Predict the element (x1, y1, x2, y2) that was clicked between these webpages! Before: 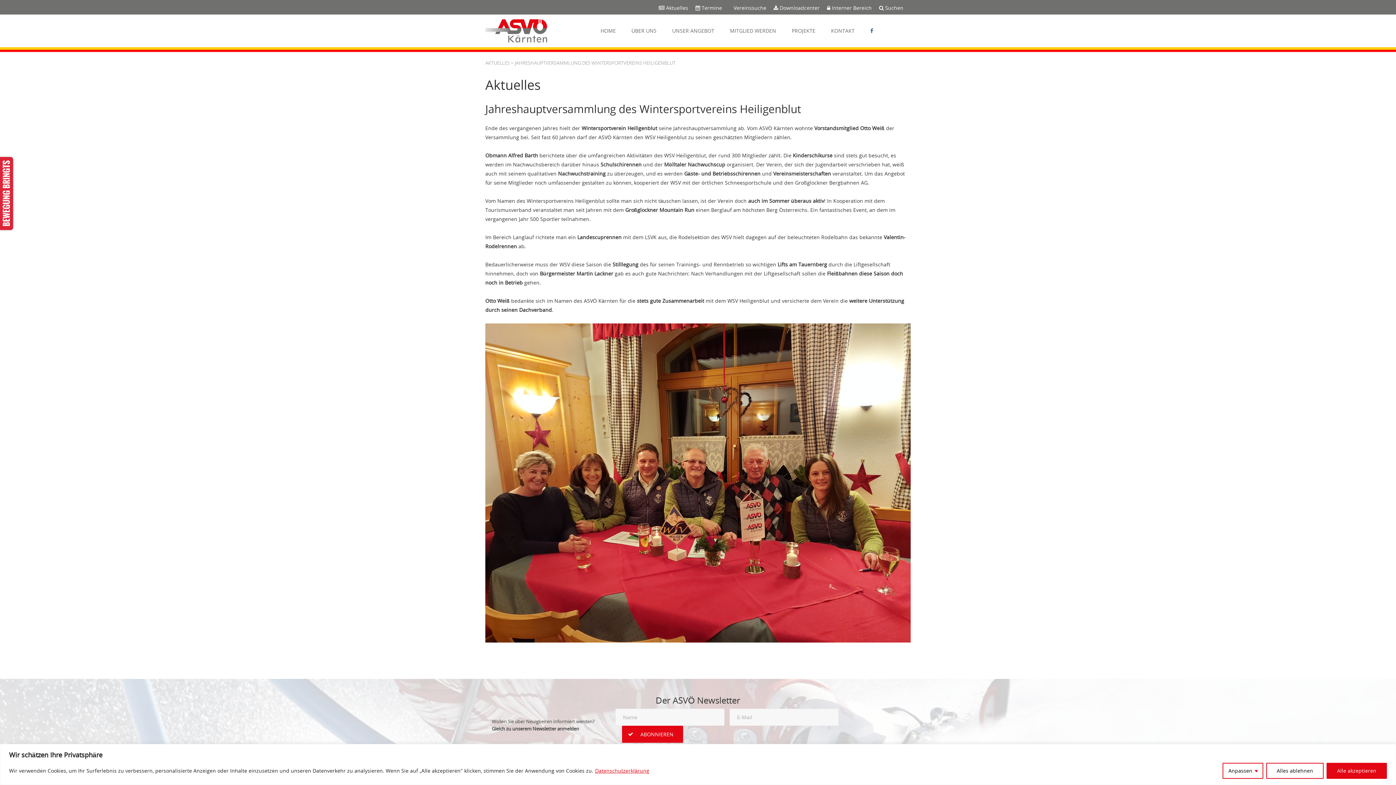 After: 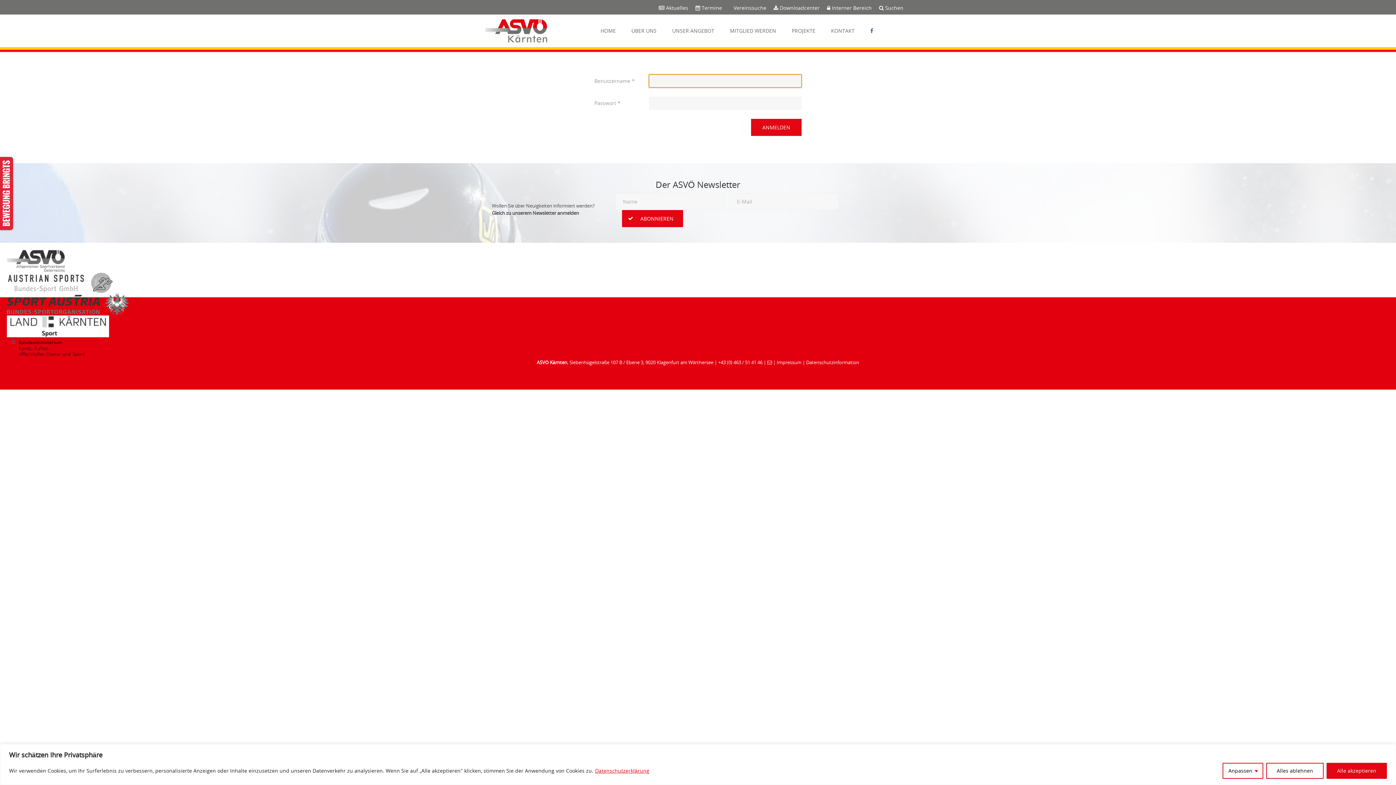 Action: label:  Interner Bereich bbox: (827, 5, 872, 10)